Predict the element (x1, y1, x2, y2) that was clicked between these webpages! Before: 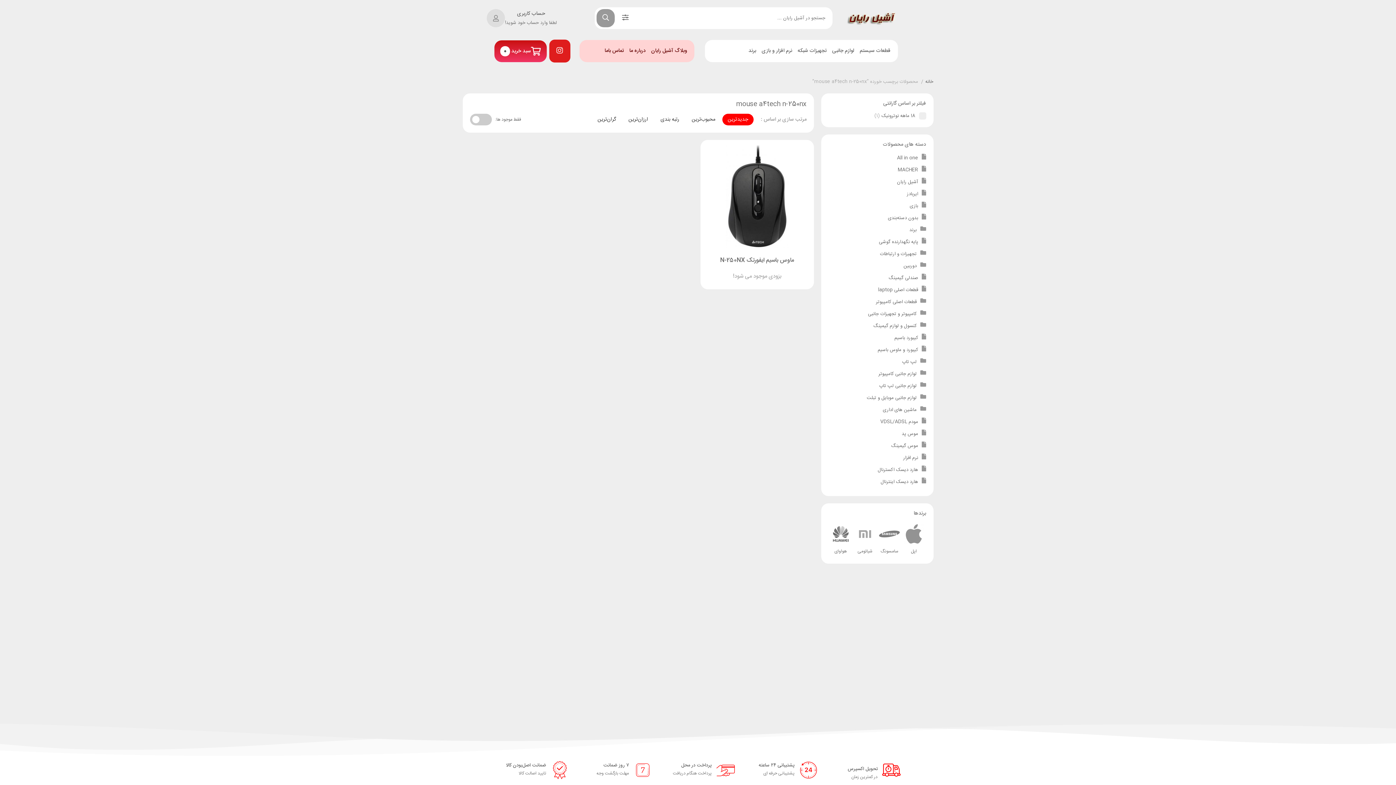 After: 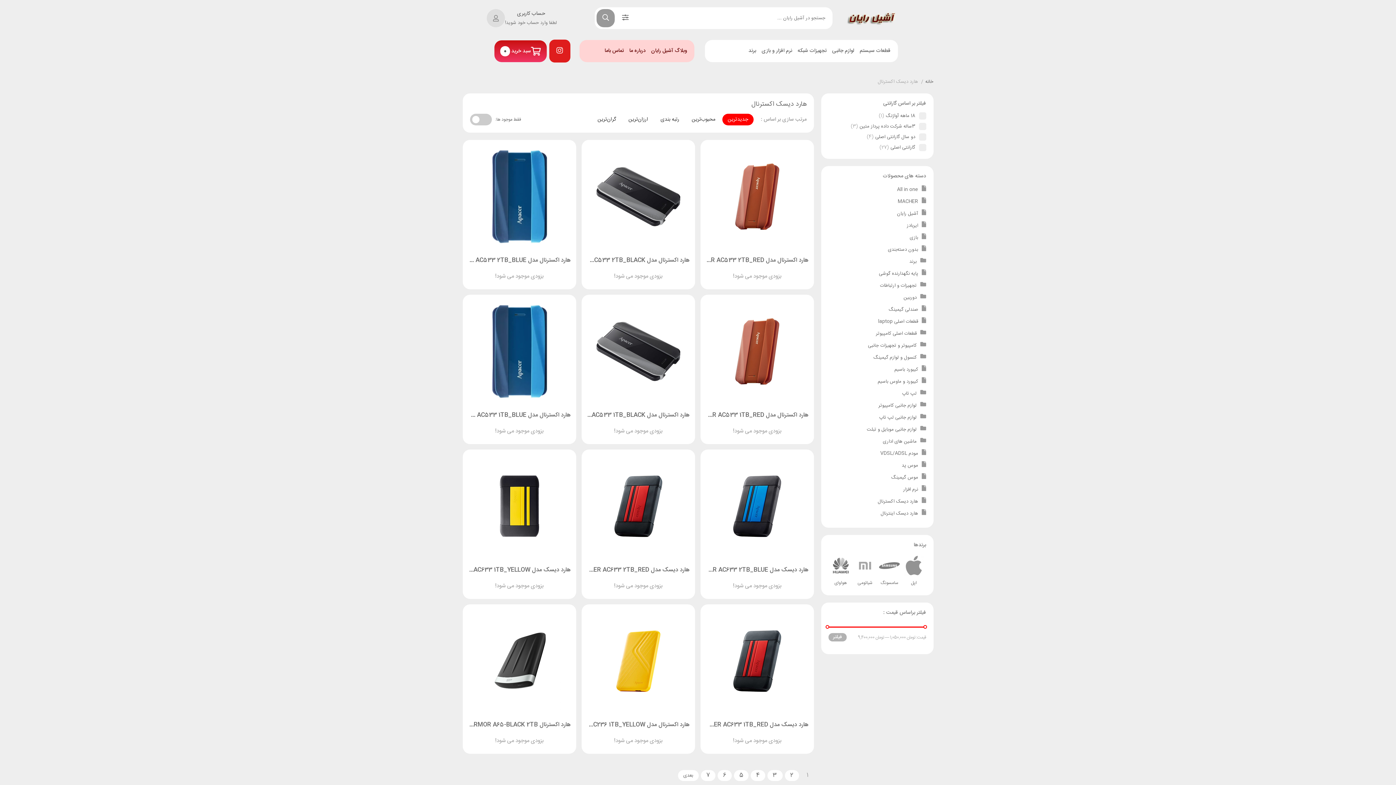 Action: bbox: (878, 466, 918, 474) label: هارد دیسک اکسترنال